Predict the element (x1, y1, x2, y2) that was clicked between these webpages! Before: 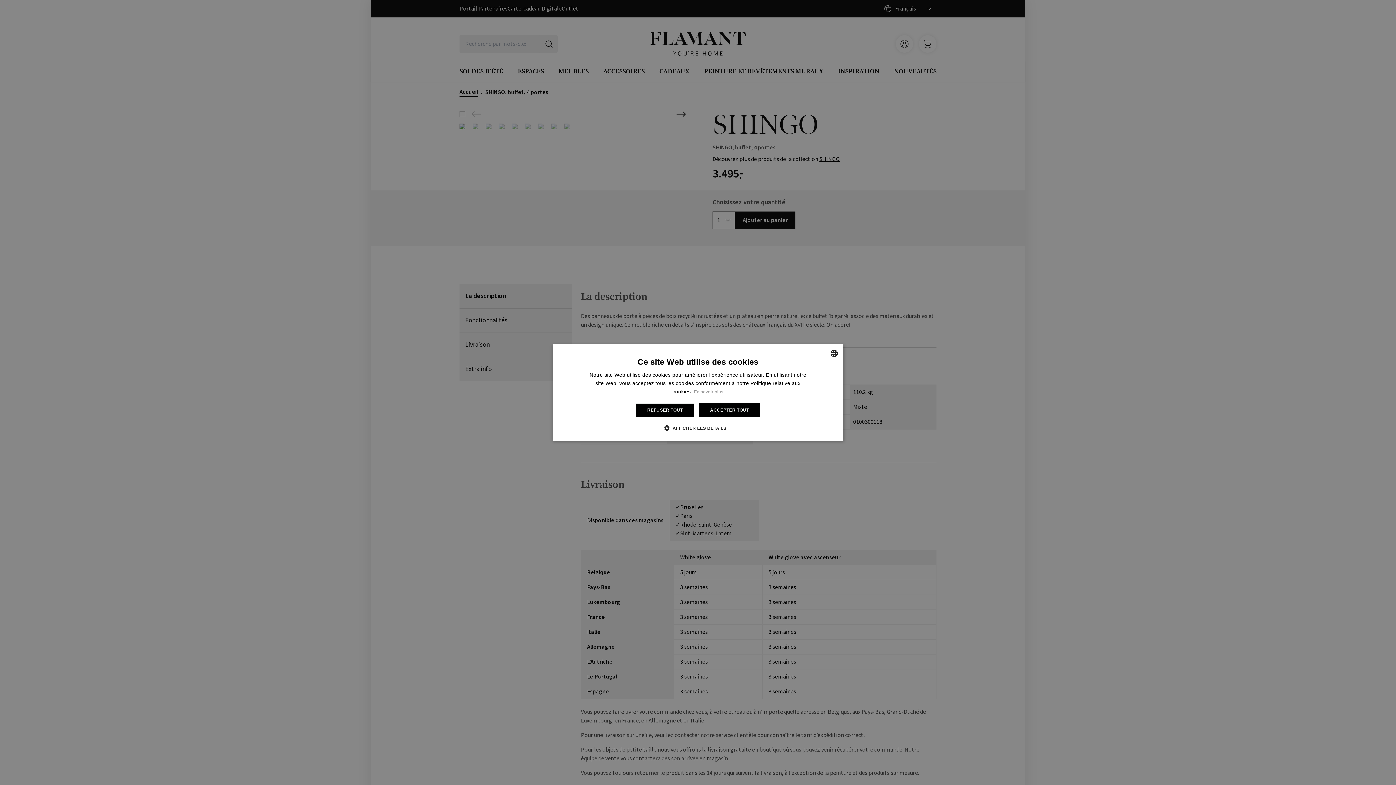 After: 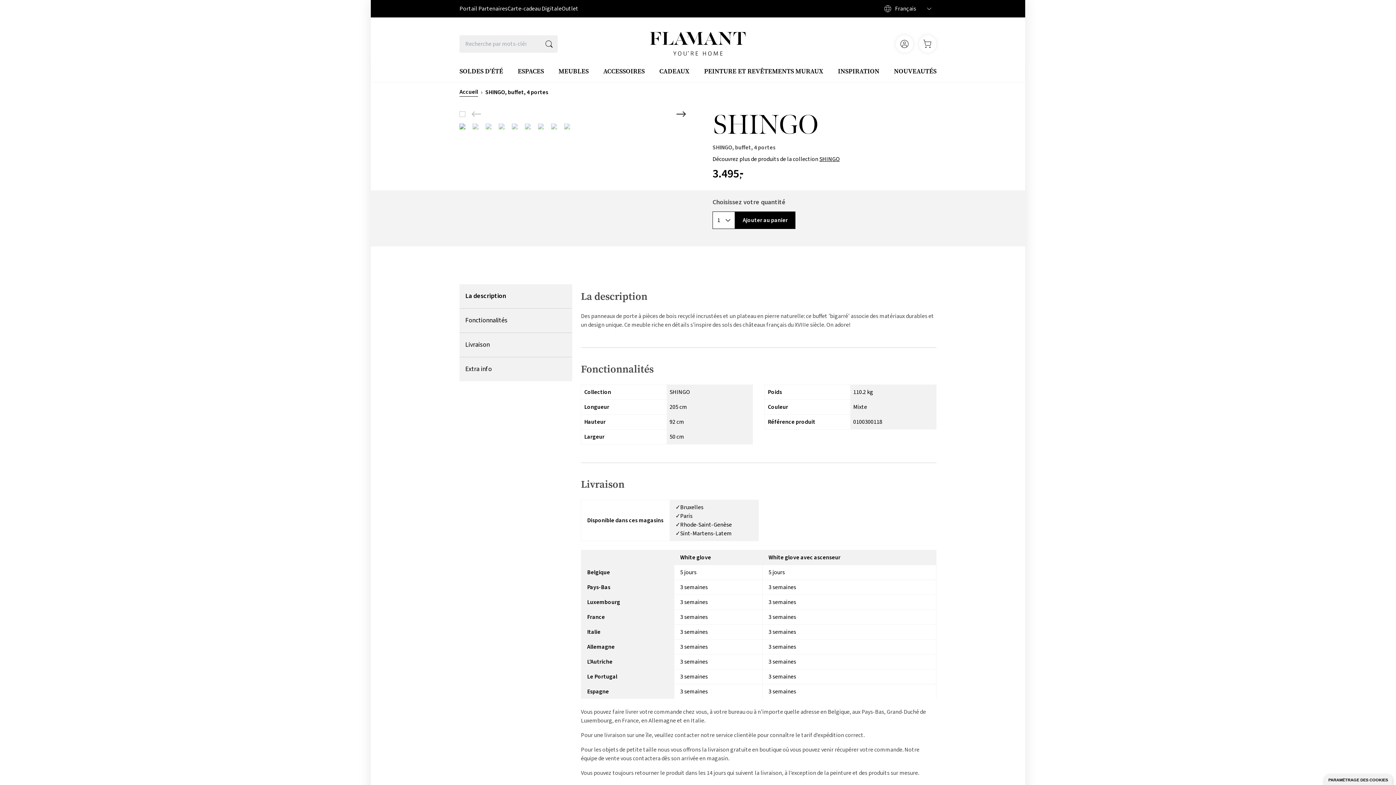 Action: bbox: (699, 403, 760, 417) label: ACCEPTER TOUT